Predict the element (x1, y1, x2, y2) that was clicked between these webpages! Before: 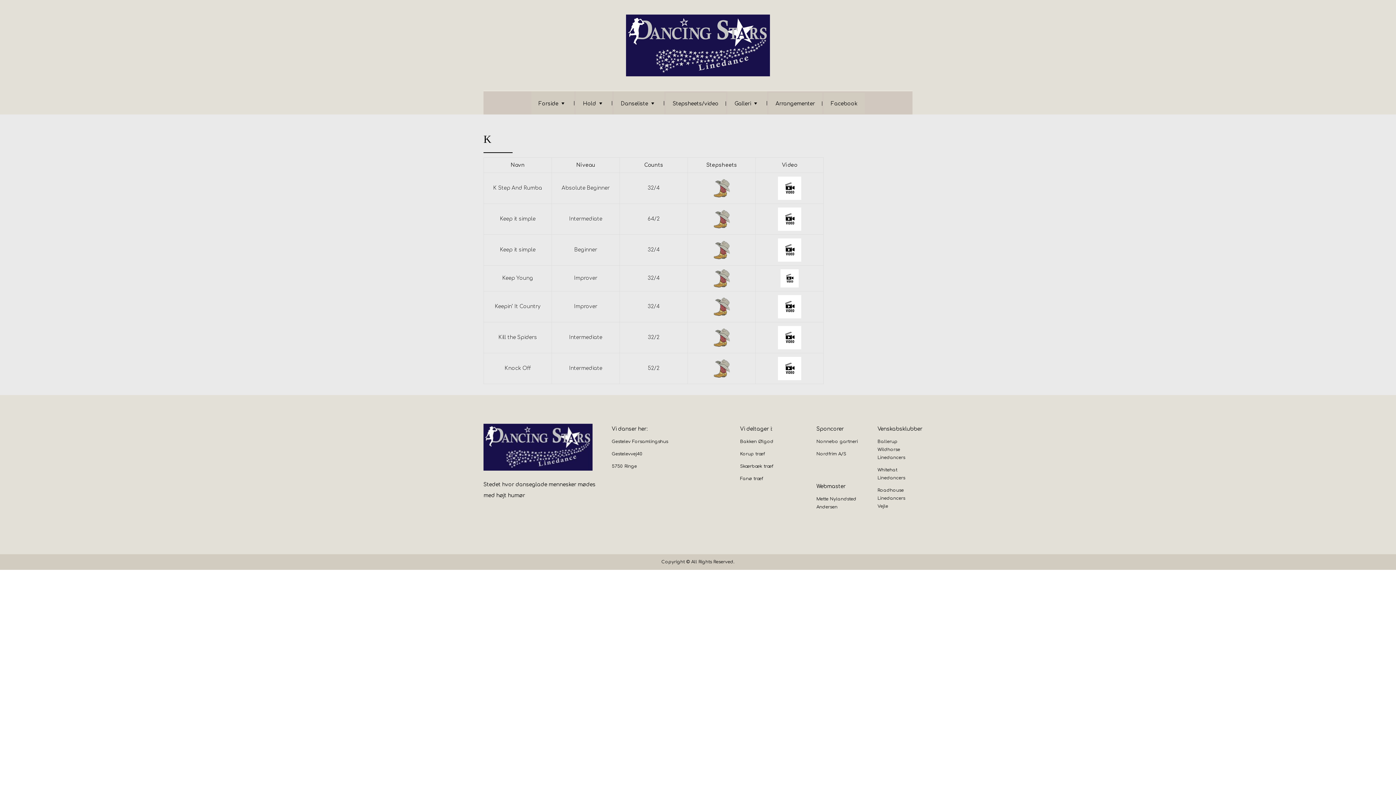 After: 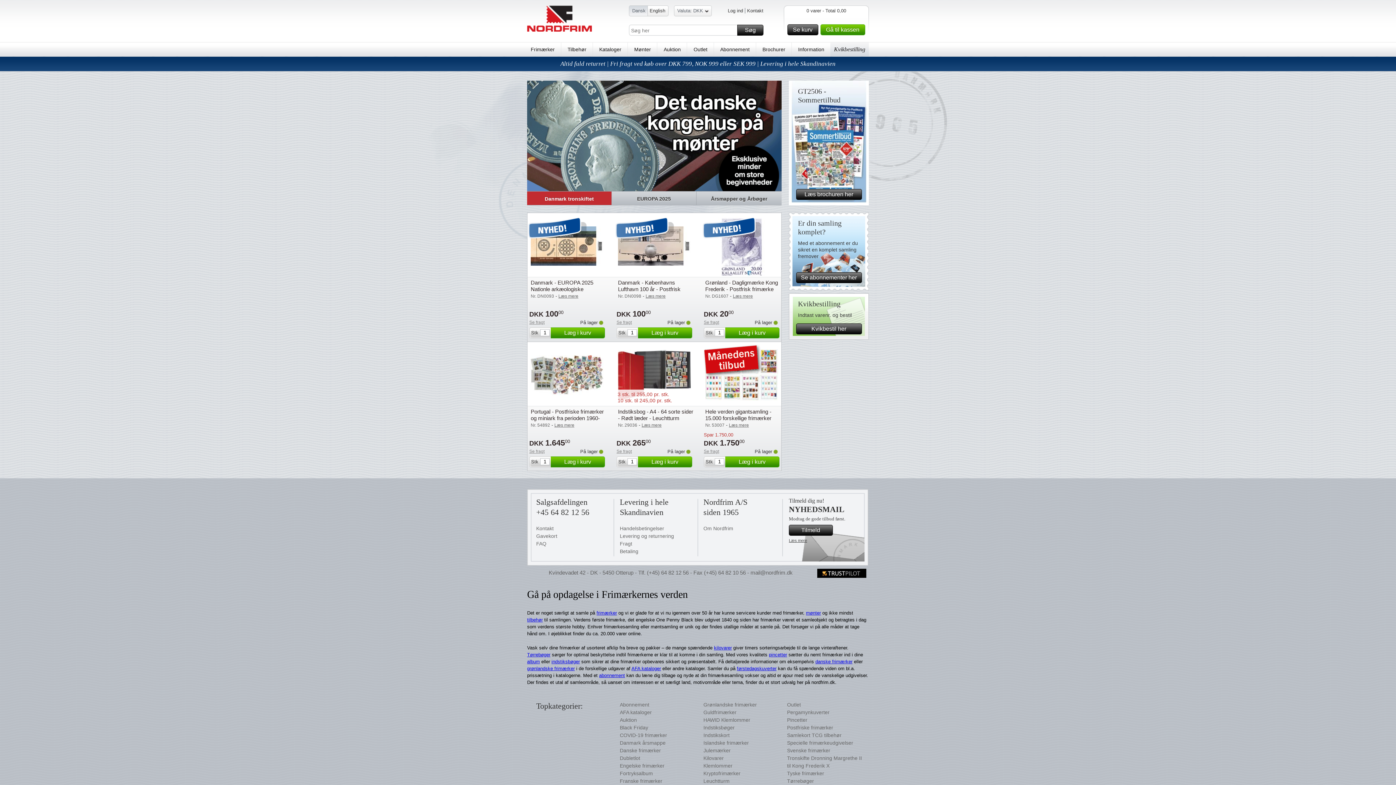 Action: bbox: (816, 451, 846, 456) label: Nordfrim A/S